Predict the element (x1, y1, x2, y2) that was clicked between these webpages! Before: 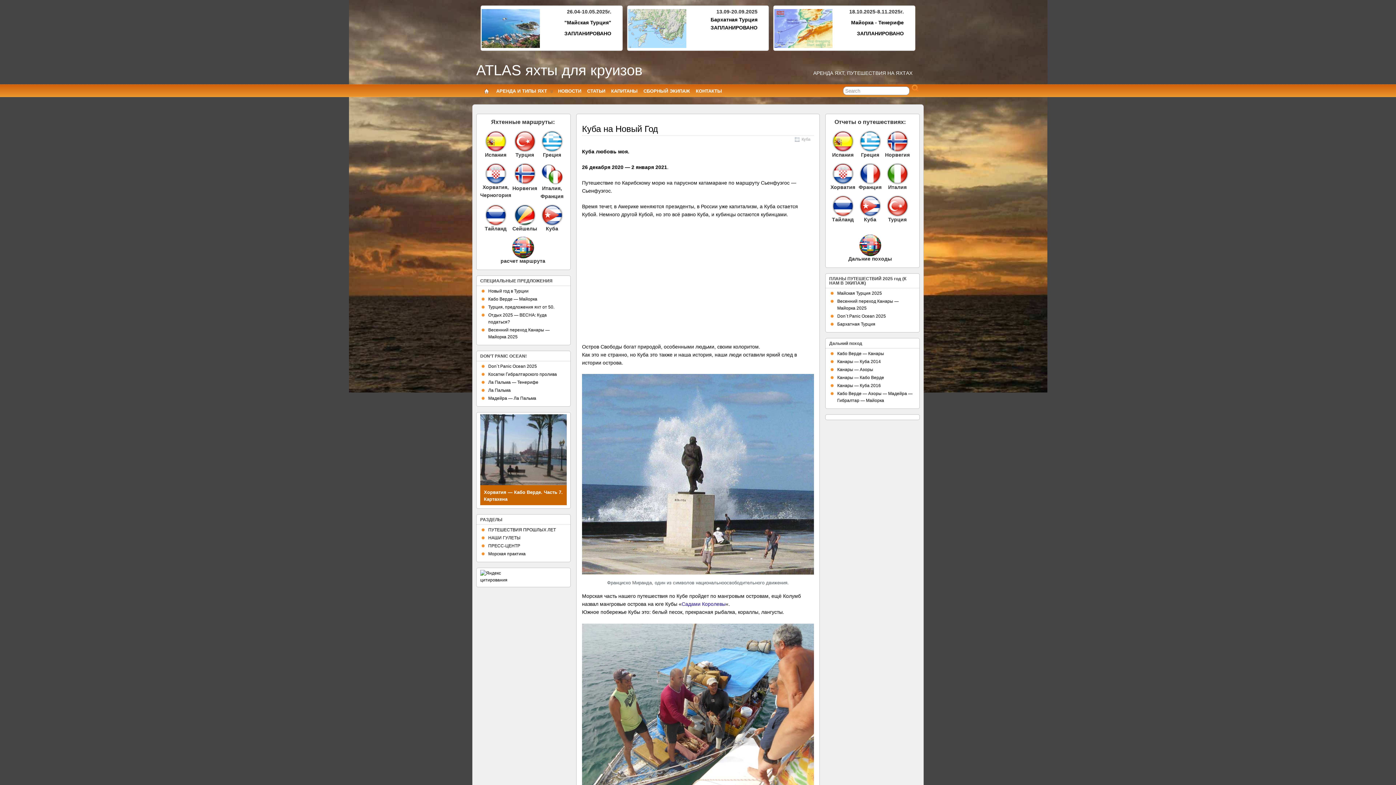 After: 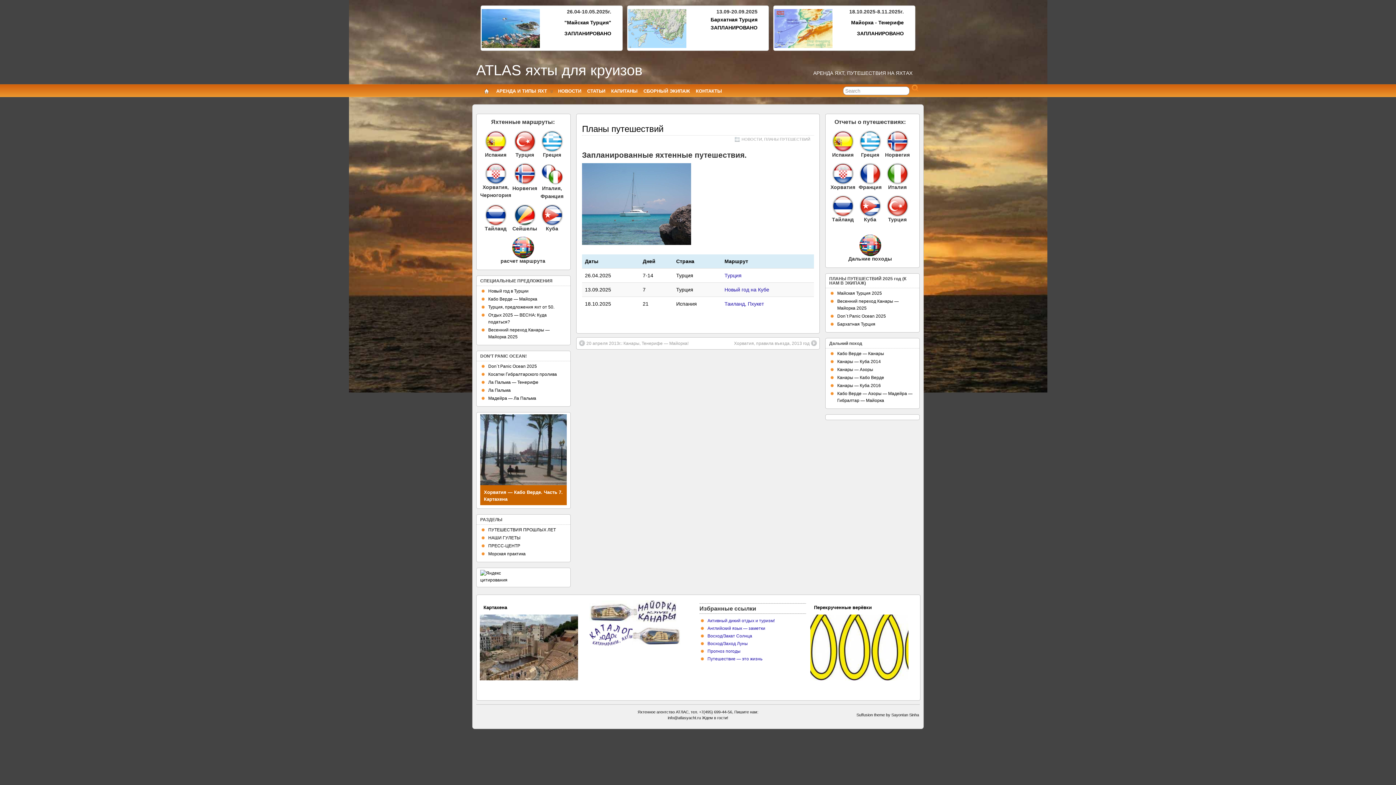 Action: label: ЗАПЛАНИРОВАНО bbox: (857, 30, 904, 36)